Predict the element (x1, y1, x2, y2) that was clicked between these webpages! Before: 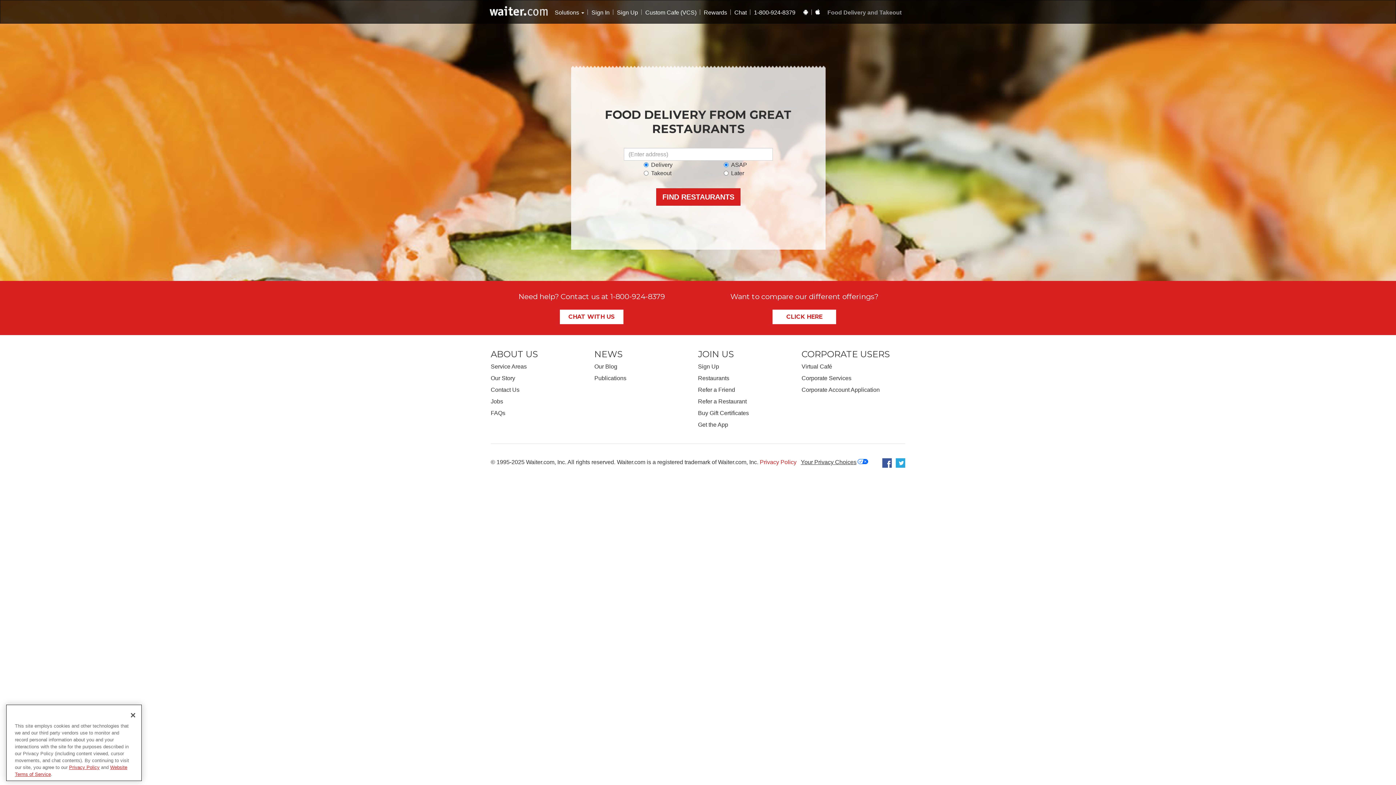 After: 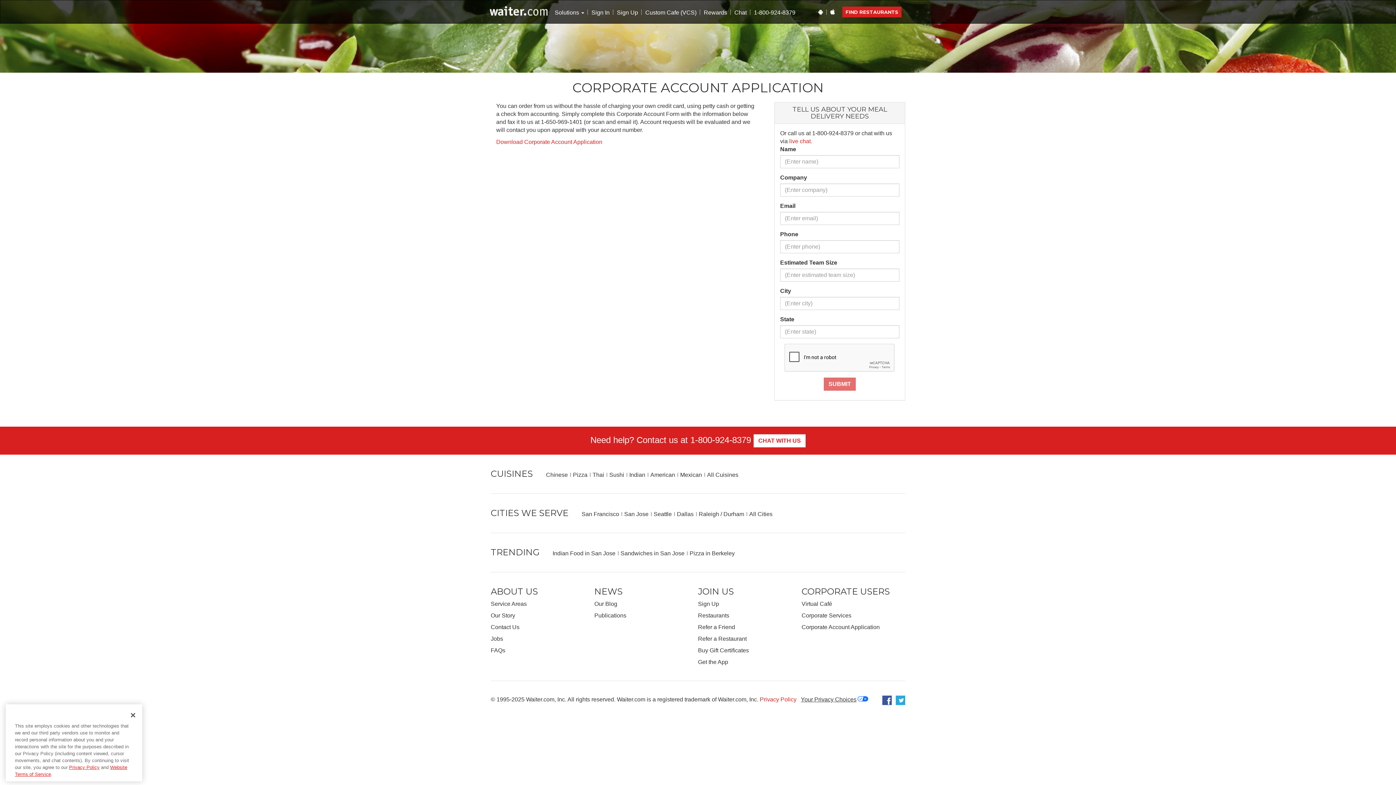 Action: bbox: (801, 386, 880, 393) label: Corporate Account Application